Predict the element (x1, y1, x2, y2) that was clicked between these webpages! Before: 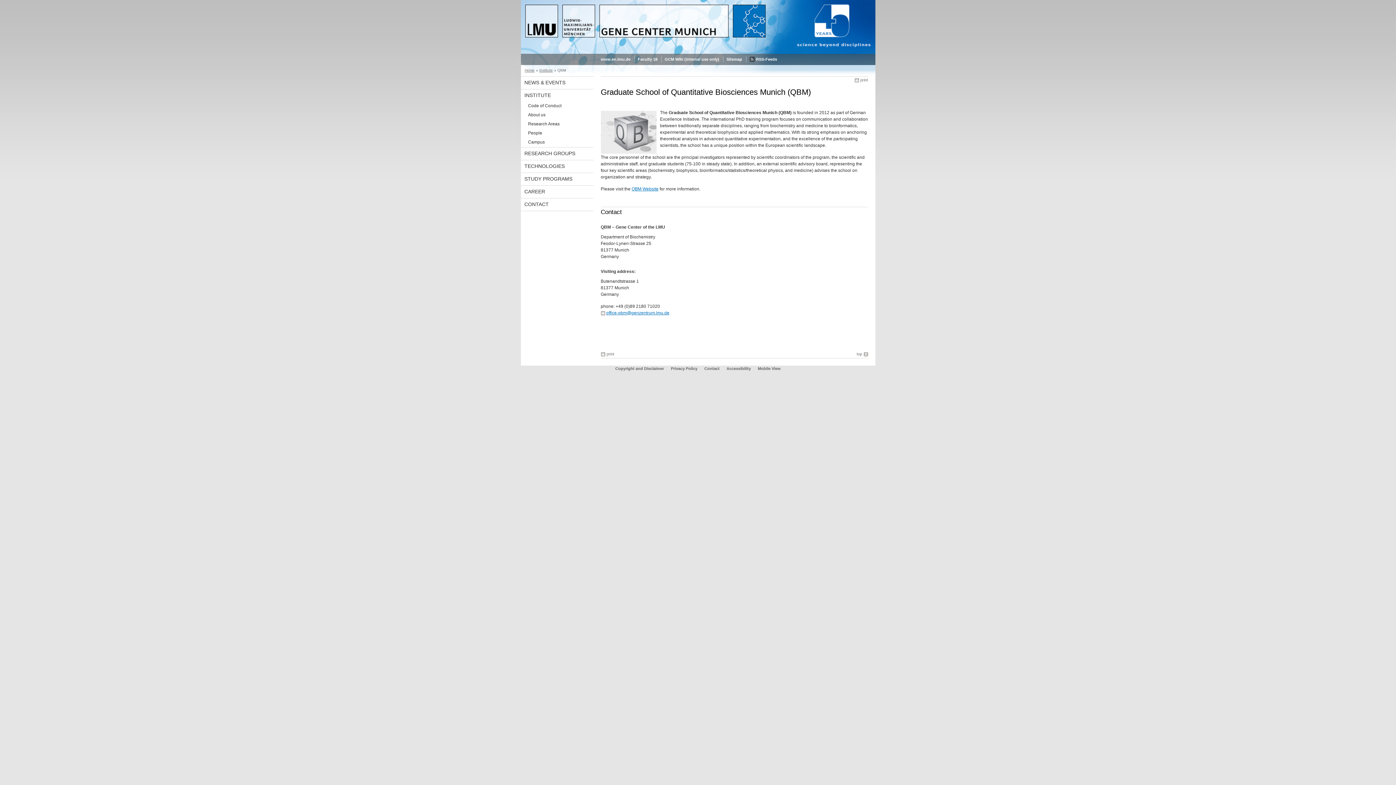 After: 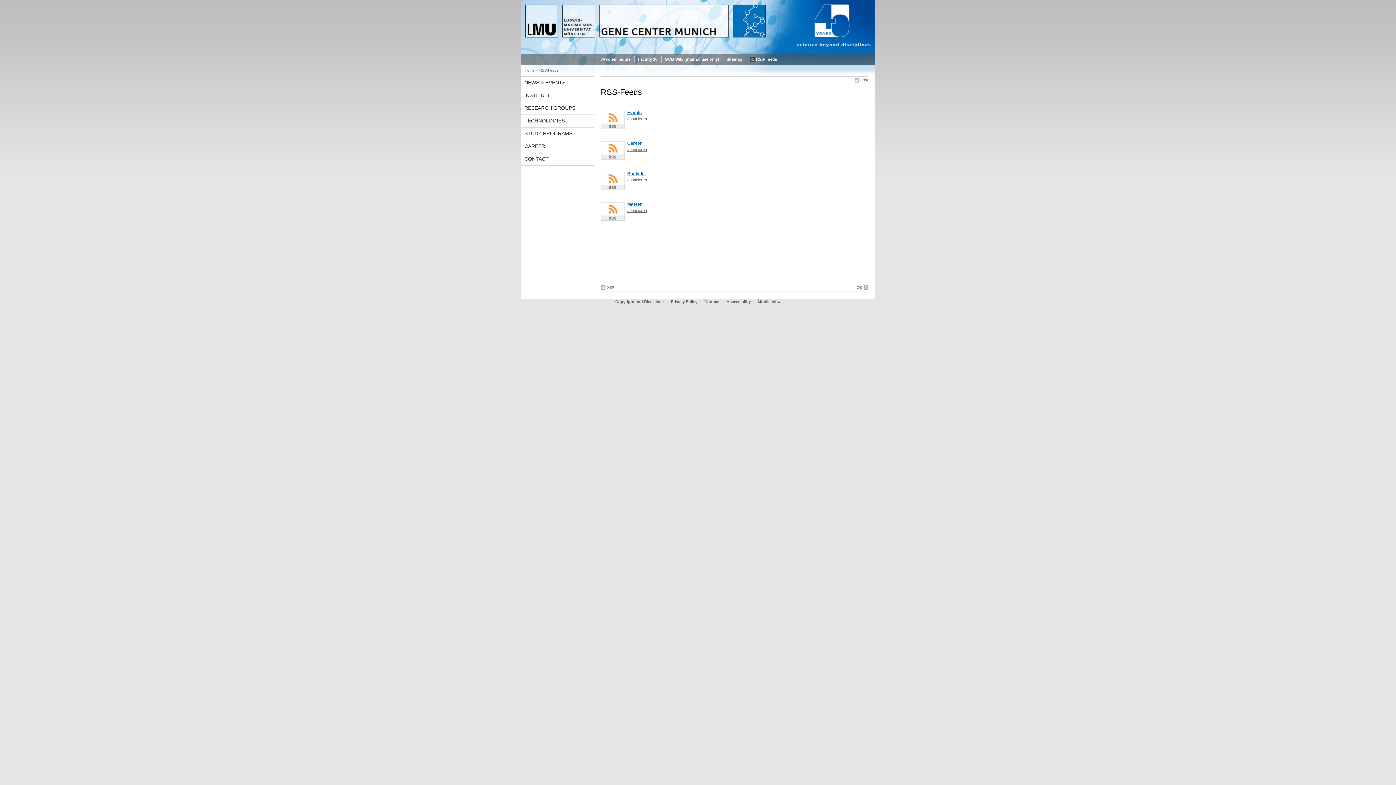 Action: label: RSS-Feeds bbox: (749, 53, 777, 65)